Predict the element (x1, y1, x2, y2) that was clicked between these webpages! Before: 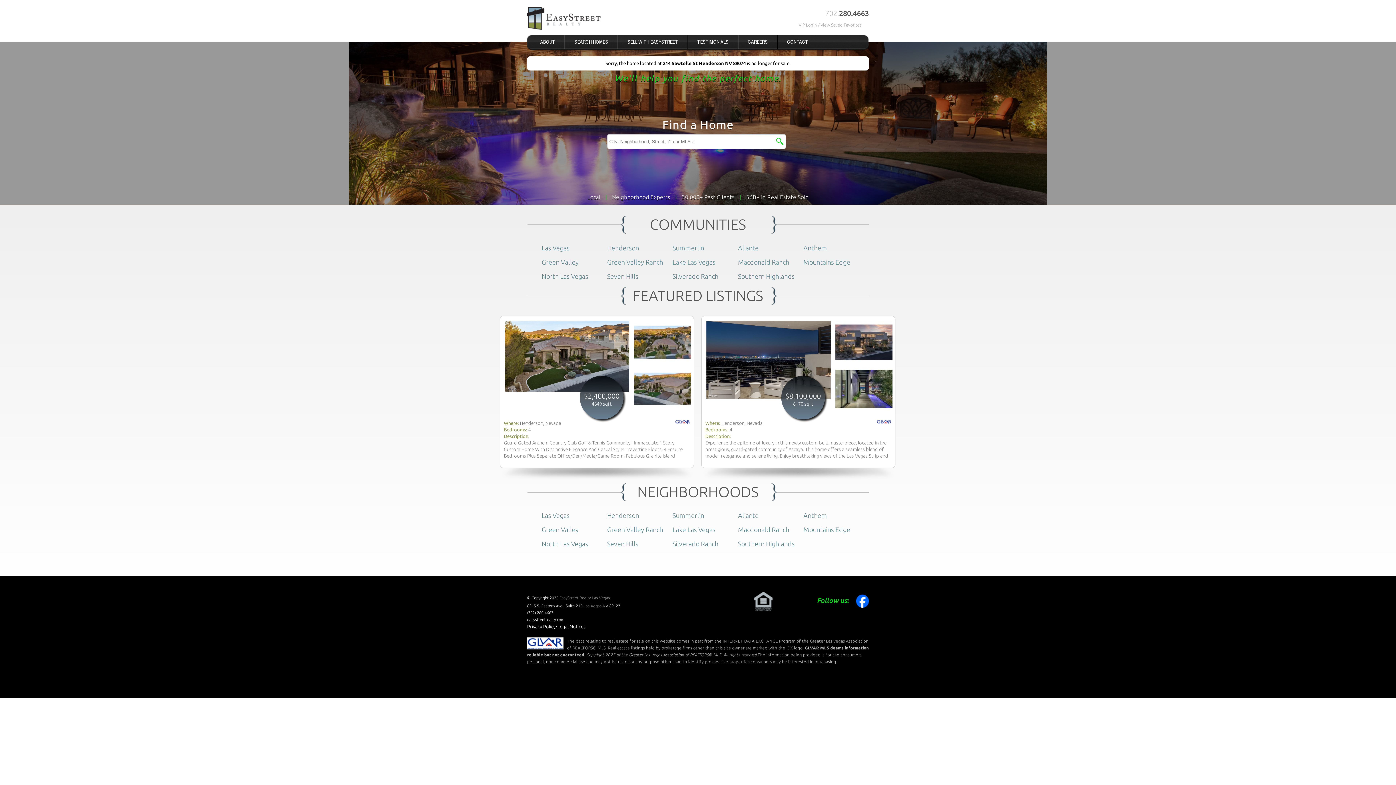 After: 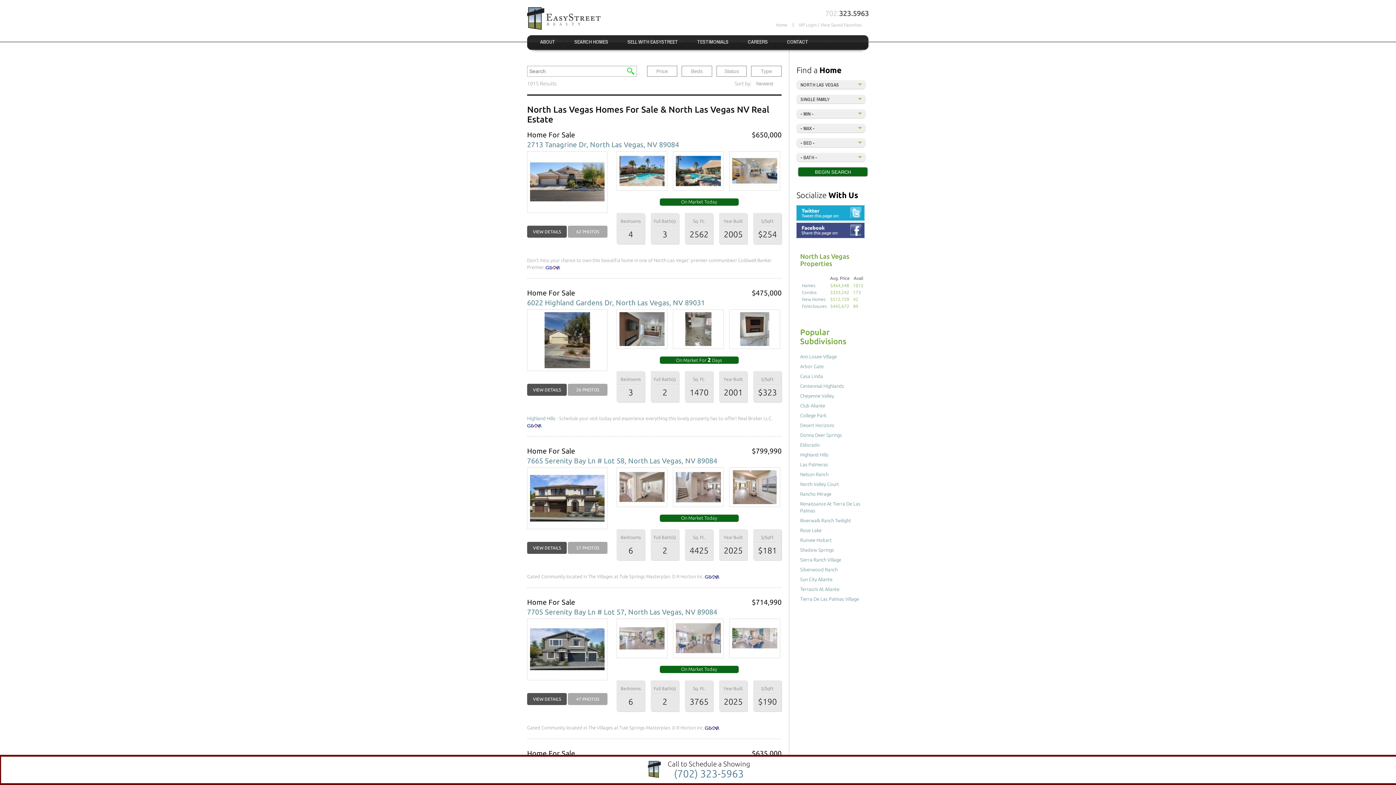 Action: label: North Las Vegas bbox: (541, 272, 588, 280)